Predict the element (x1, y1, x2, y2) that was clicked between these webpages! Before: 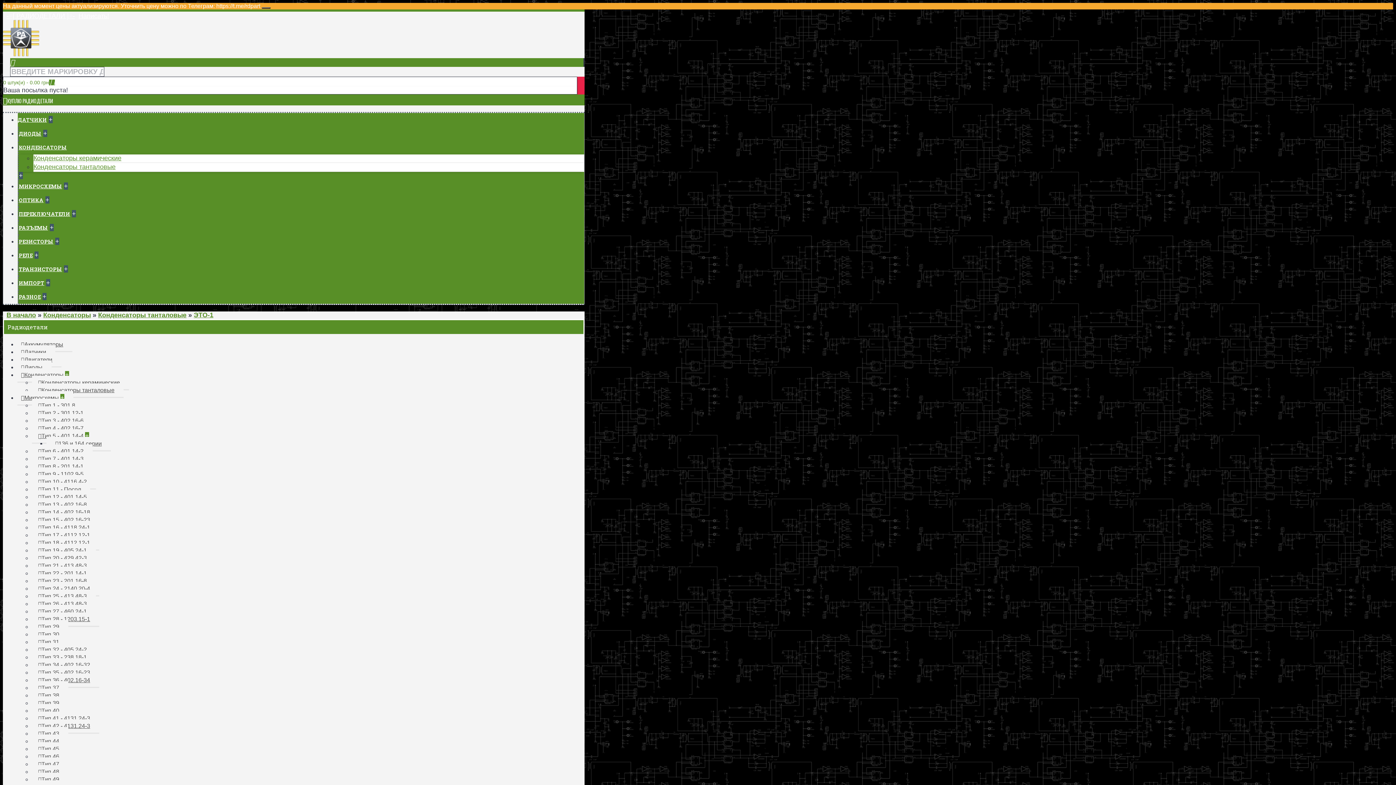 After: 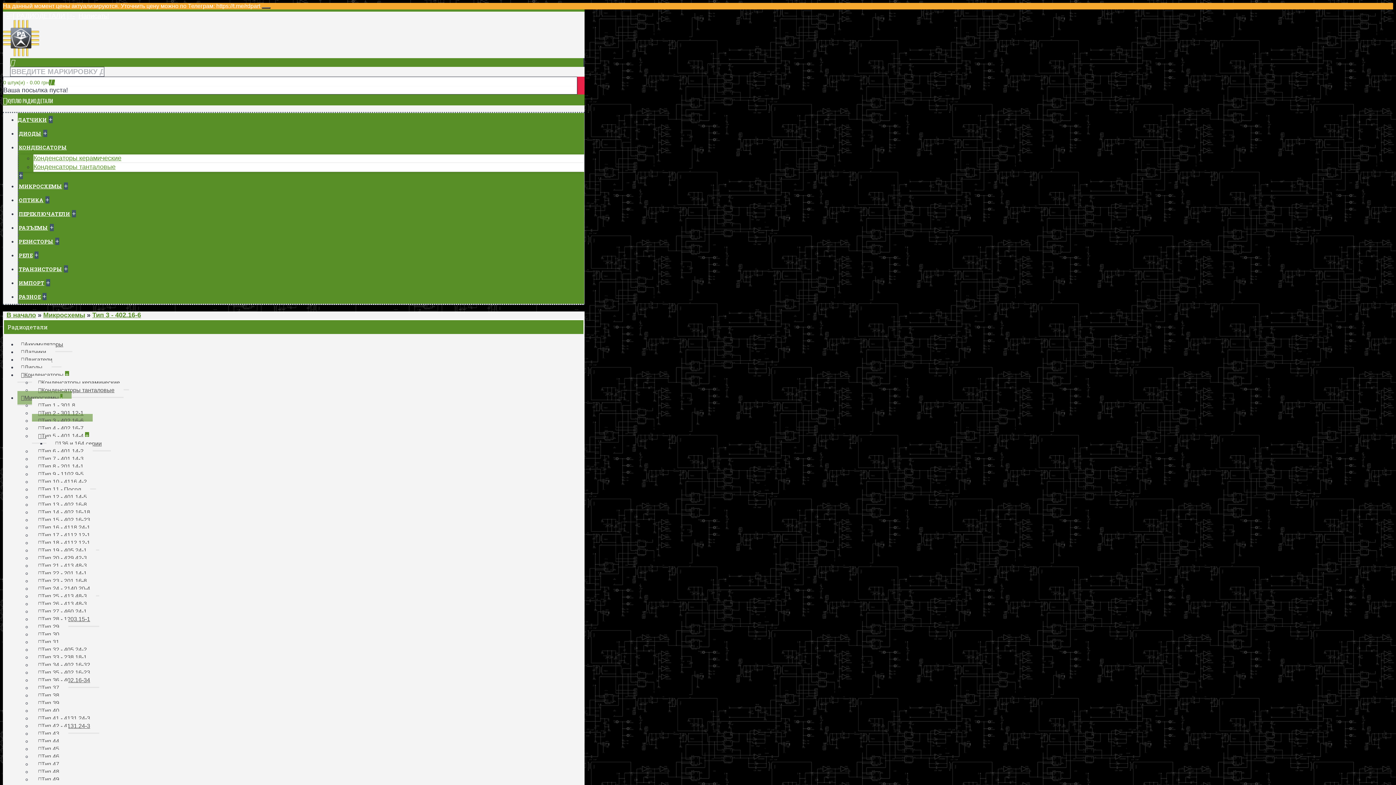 Action: bbox: (32, 414, 92, 428) label: Тип 3 - 402.16-6